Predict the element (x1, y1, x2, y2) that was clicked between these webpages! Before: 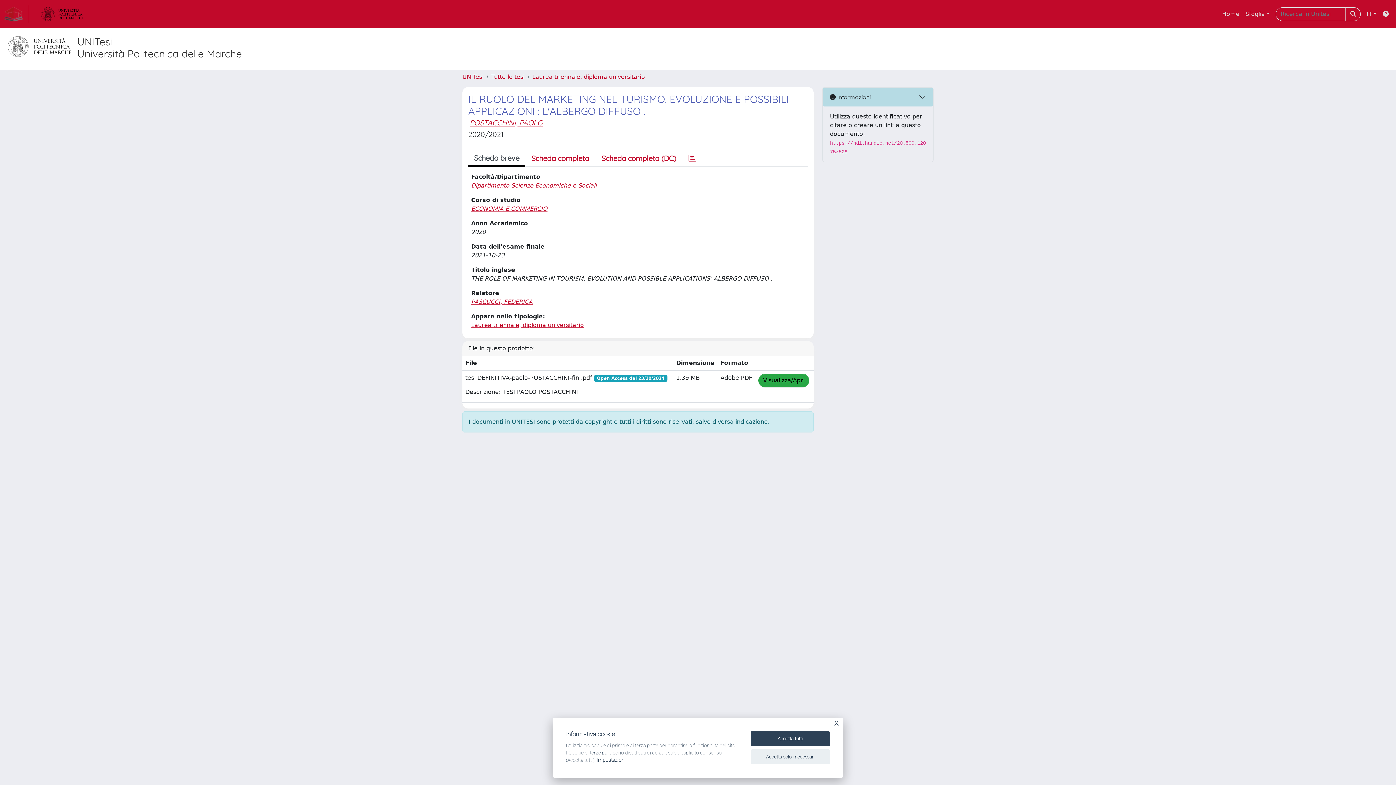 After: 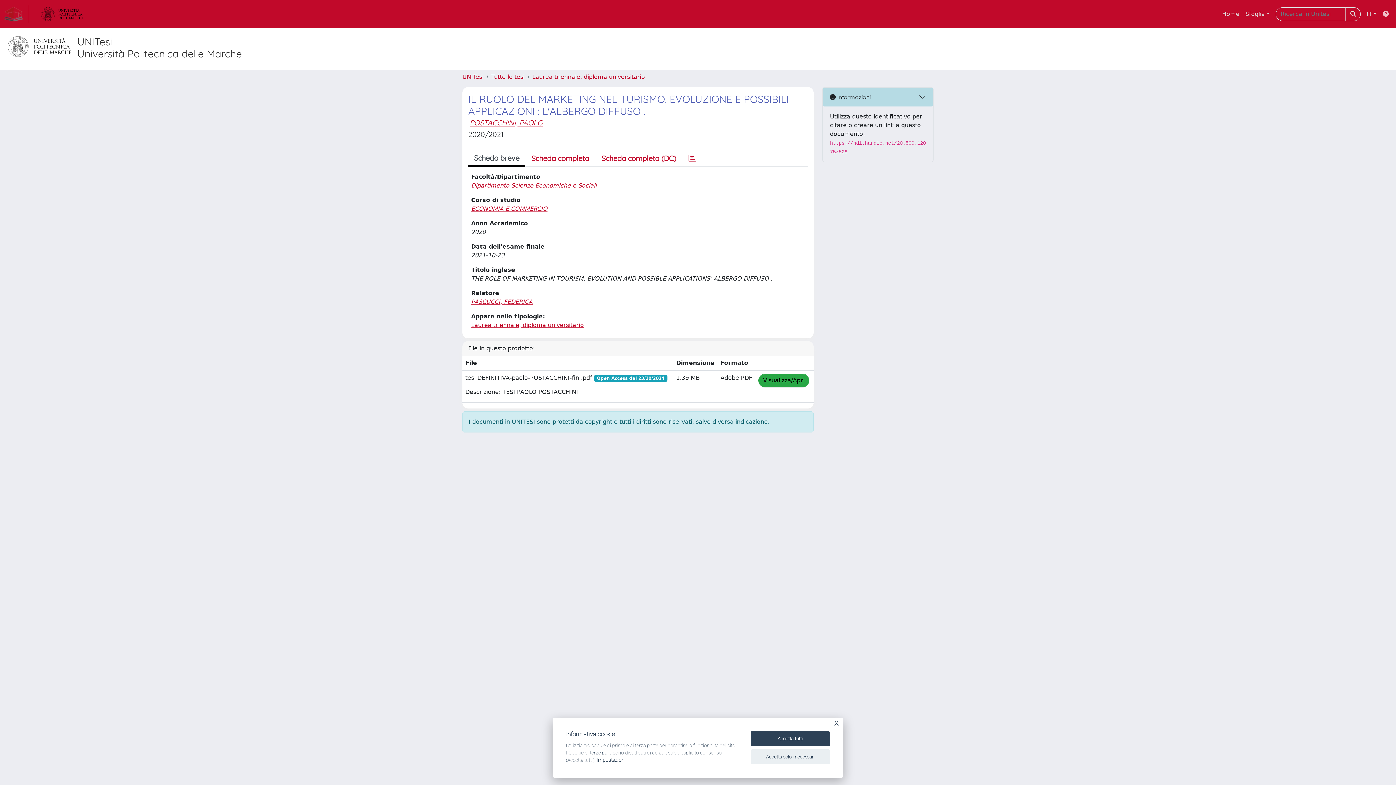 Action: bbox: (1380, 6, 1392, 21)